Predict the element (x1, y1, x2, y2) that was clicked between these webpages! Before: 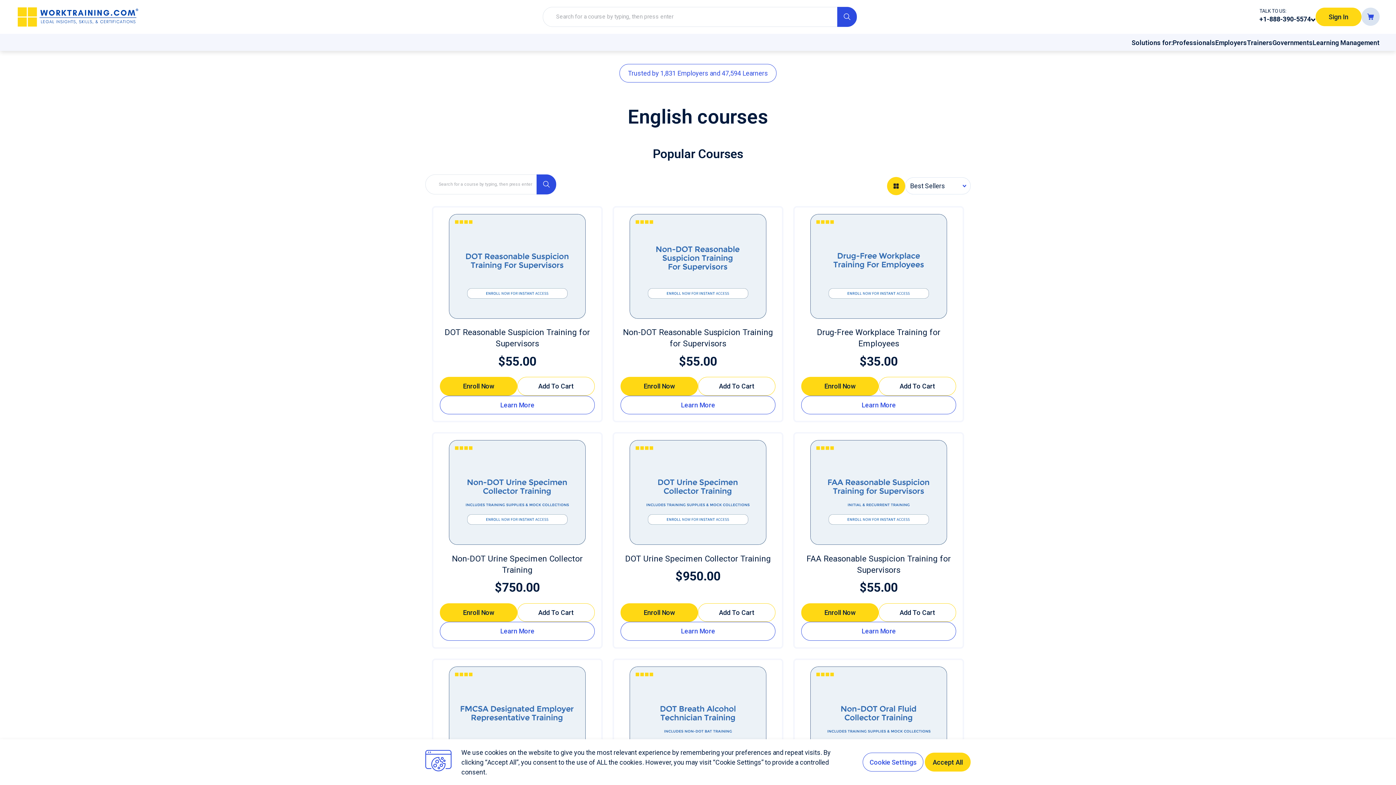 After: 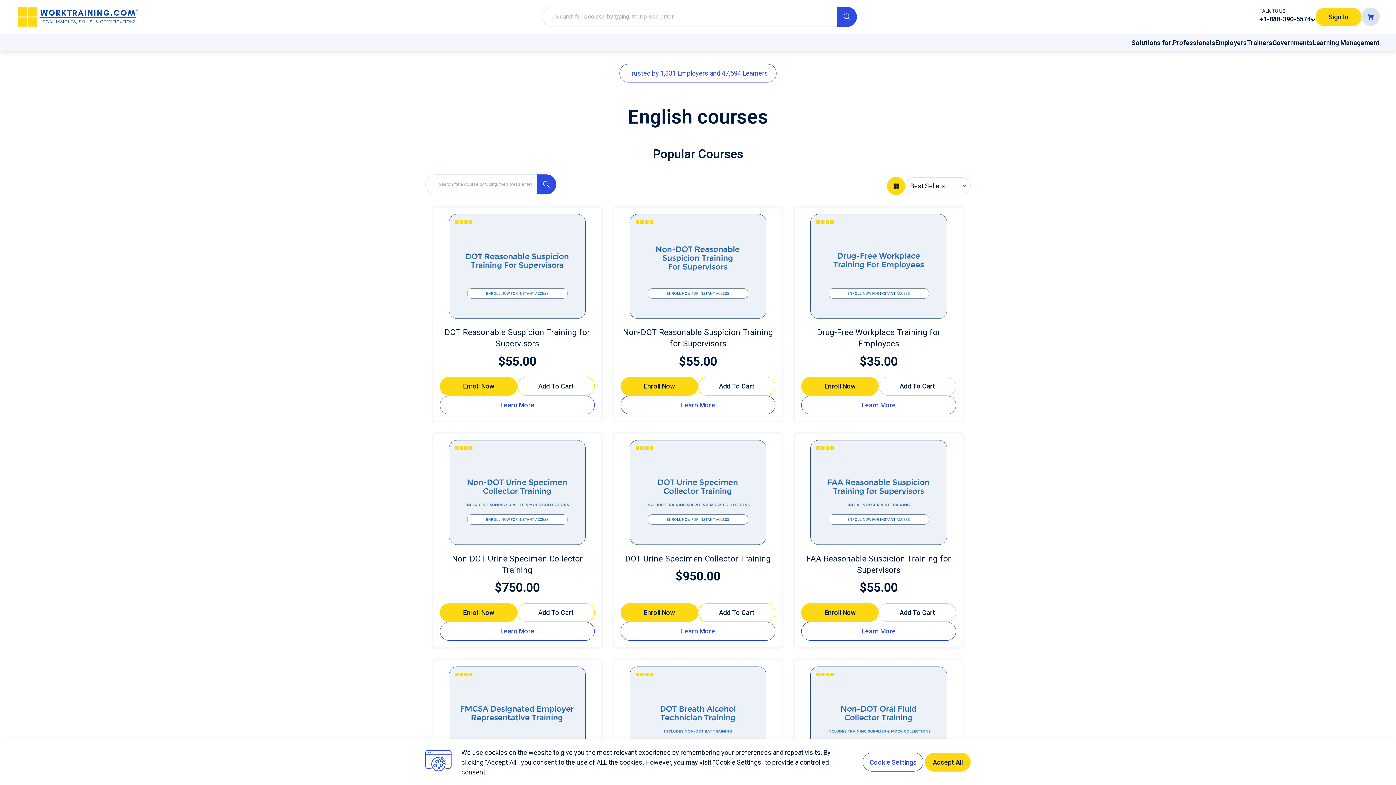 Action: bbox: (1259, 14, 1311, 23) label: +1-888-390-5574